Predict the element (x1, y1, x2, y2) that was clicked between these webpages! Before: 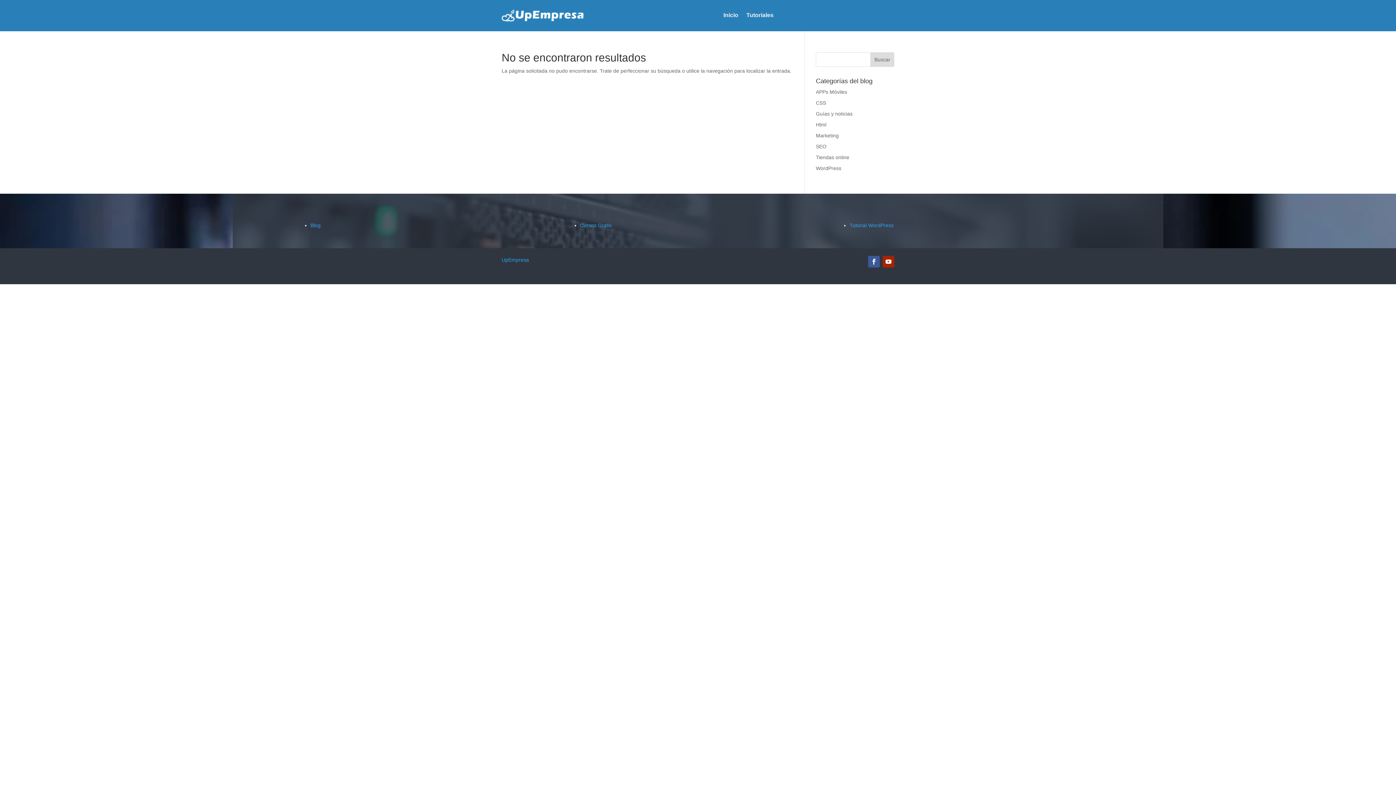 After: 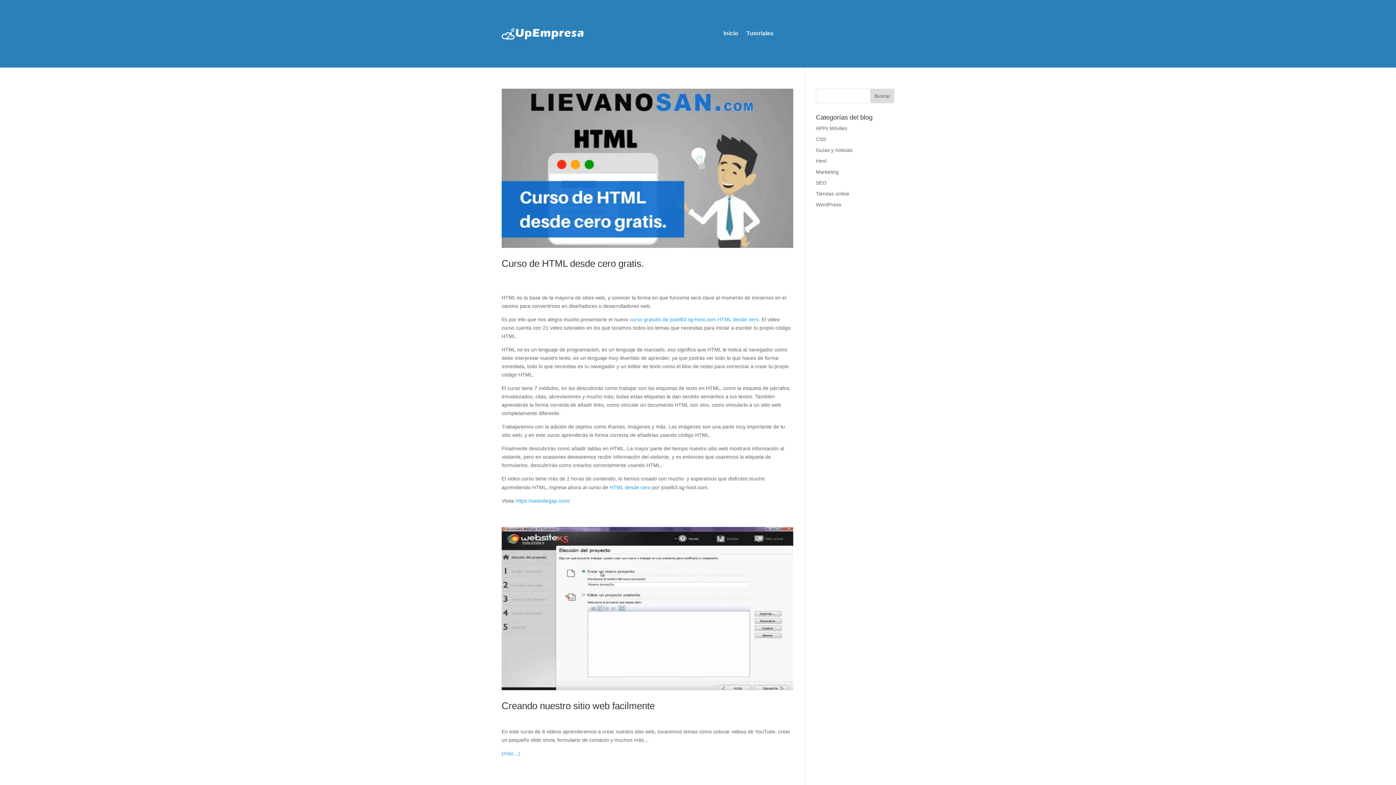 Action: label: Html bbox: (816, 121, 826, 127)